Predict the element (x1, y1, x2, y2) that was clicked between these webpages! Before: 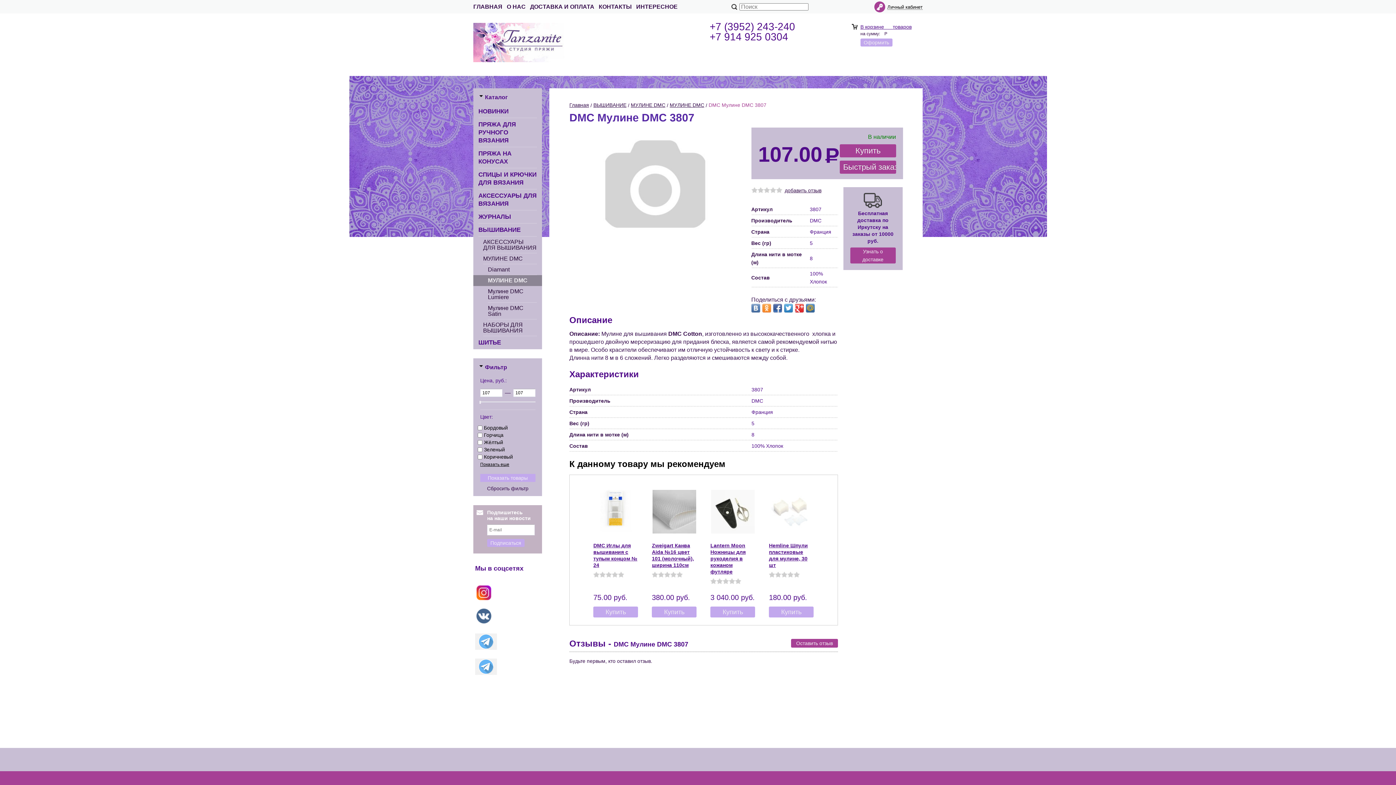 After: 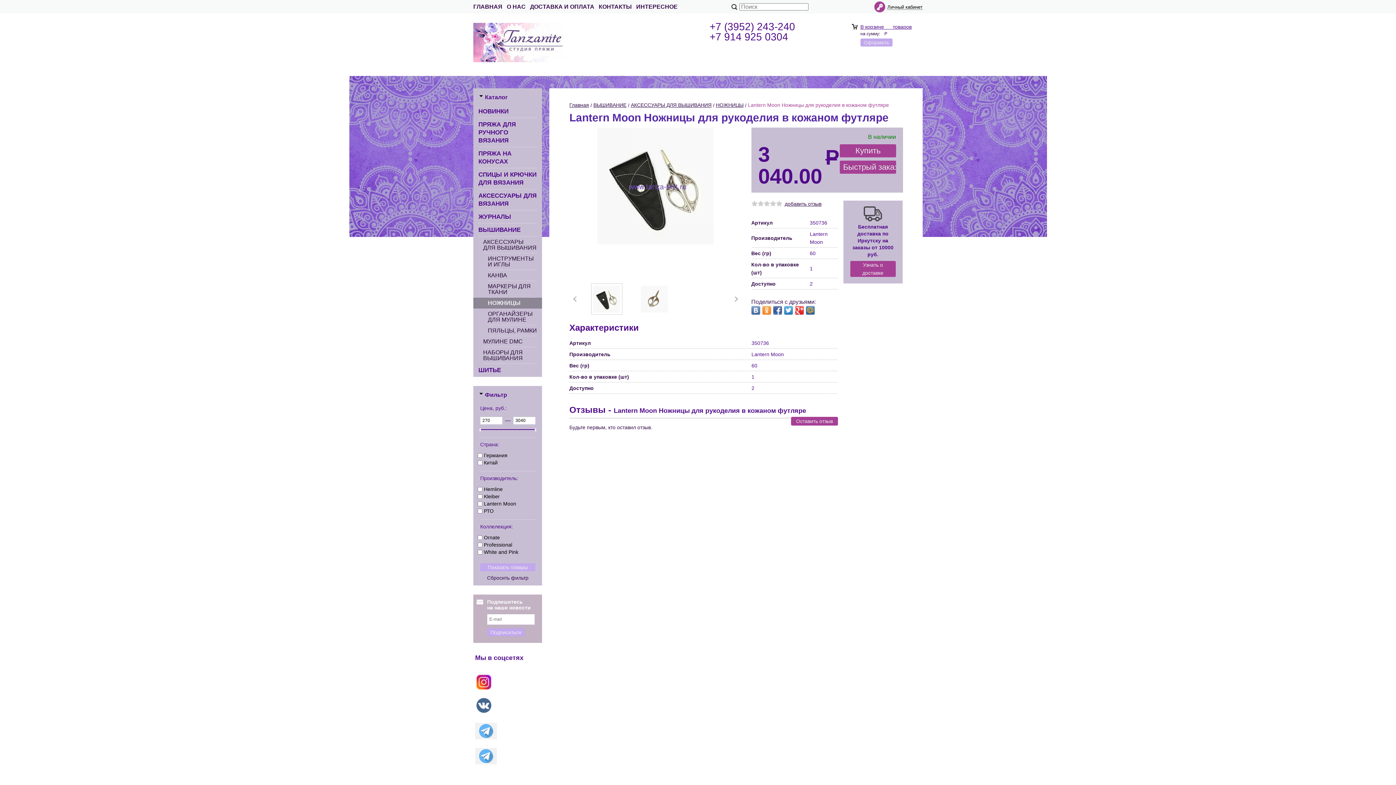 Action: bbox: (710, 542, 745, 574) label: Lantern Moon Ножницы для рукоделия в кожаном футляре